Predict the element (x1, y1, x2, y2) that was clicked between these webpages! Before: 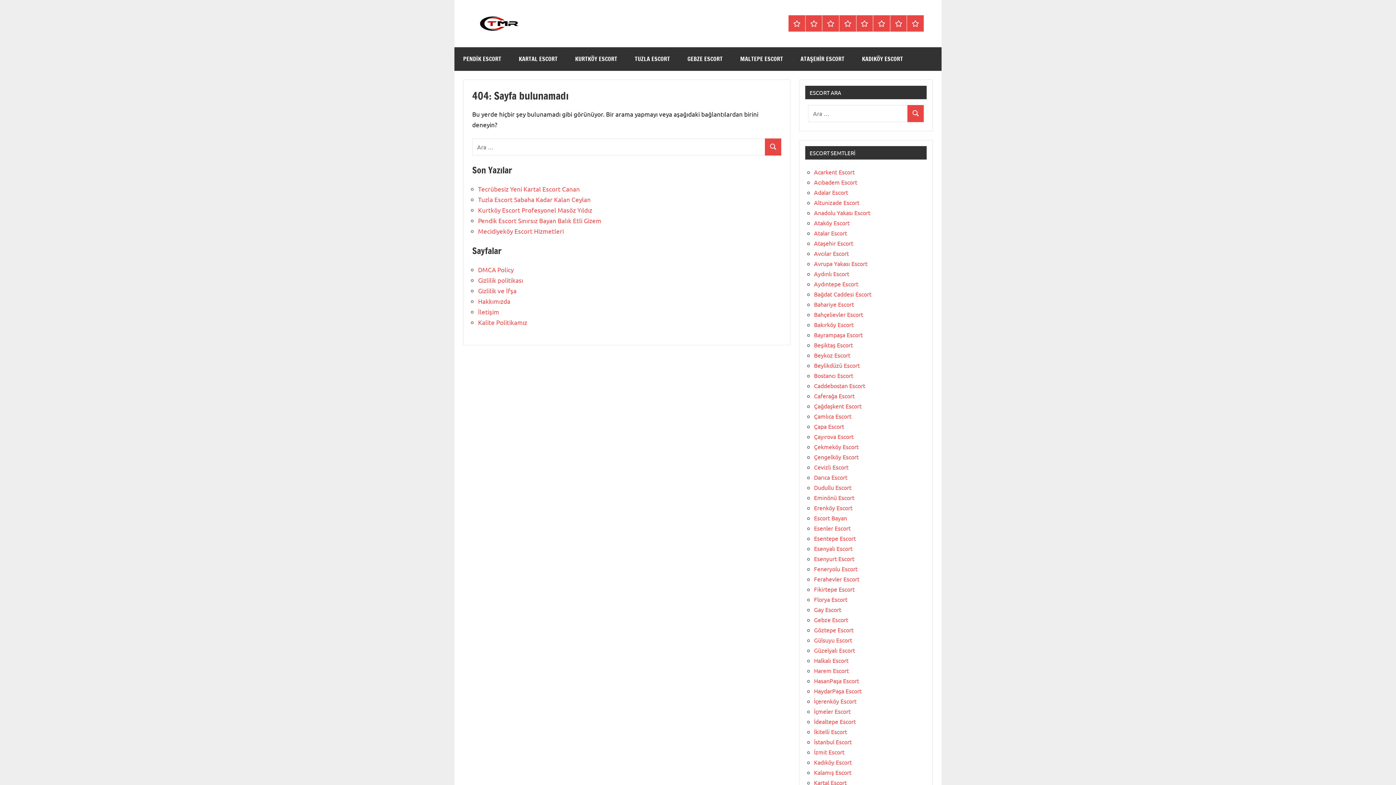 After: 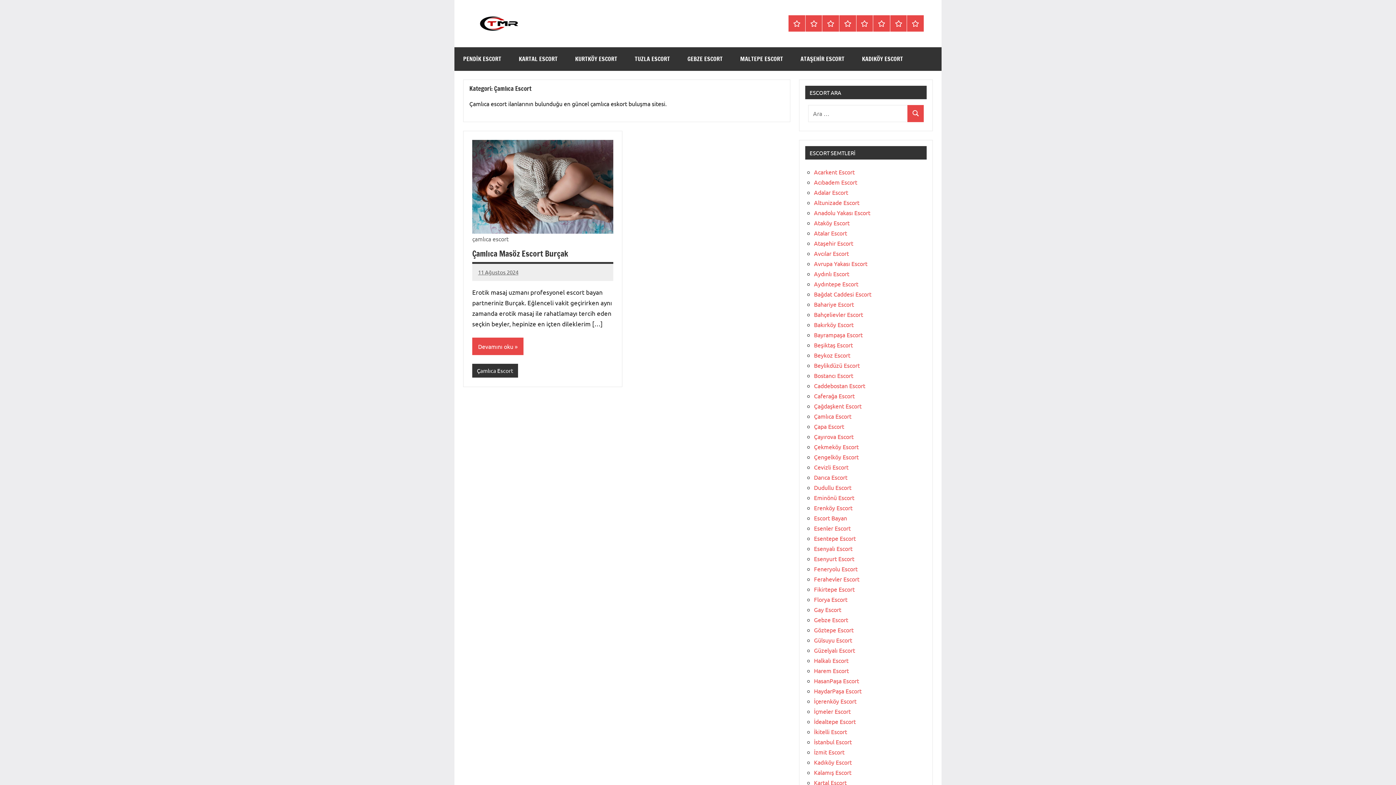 Action: label: Çamlıca Escort bbox: (814, 412, 851, 419)